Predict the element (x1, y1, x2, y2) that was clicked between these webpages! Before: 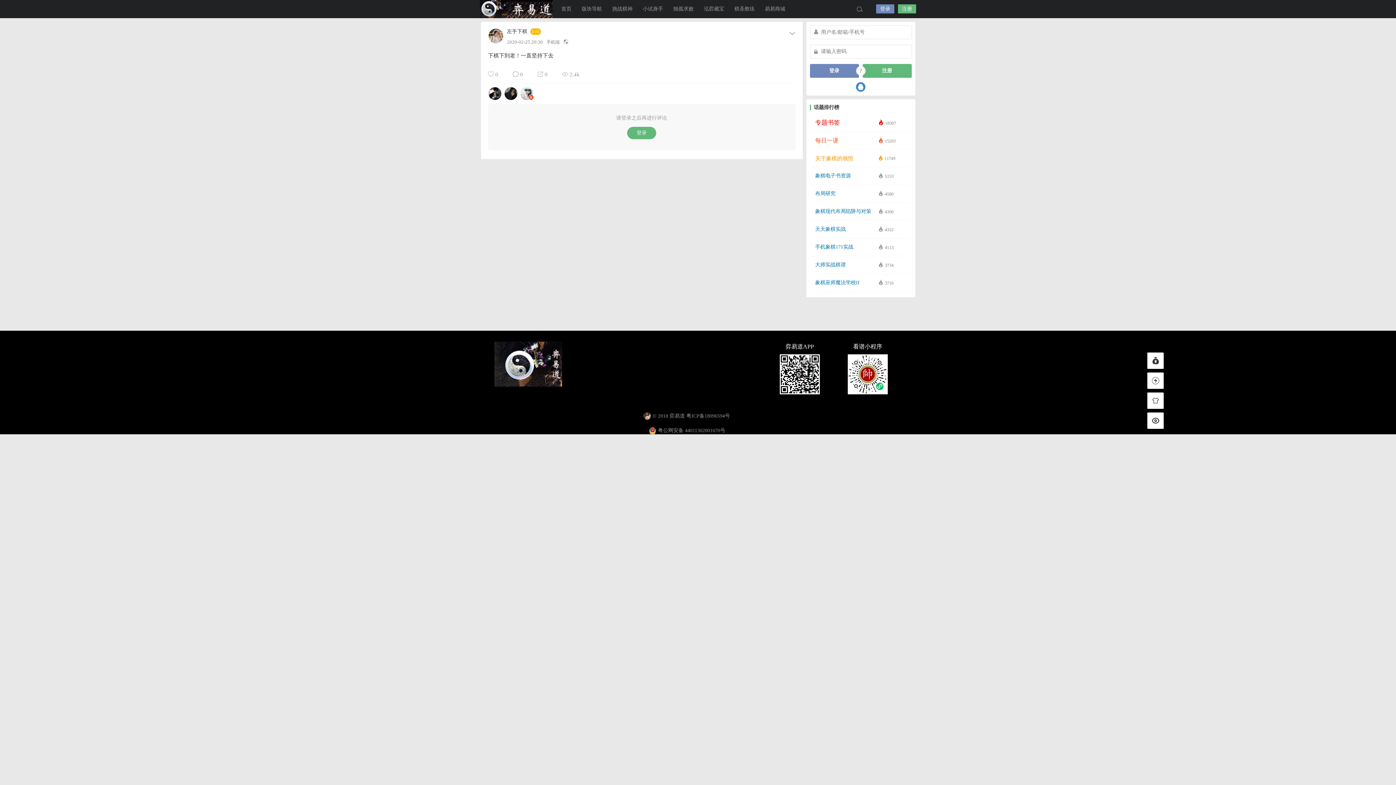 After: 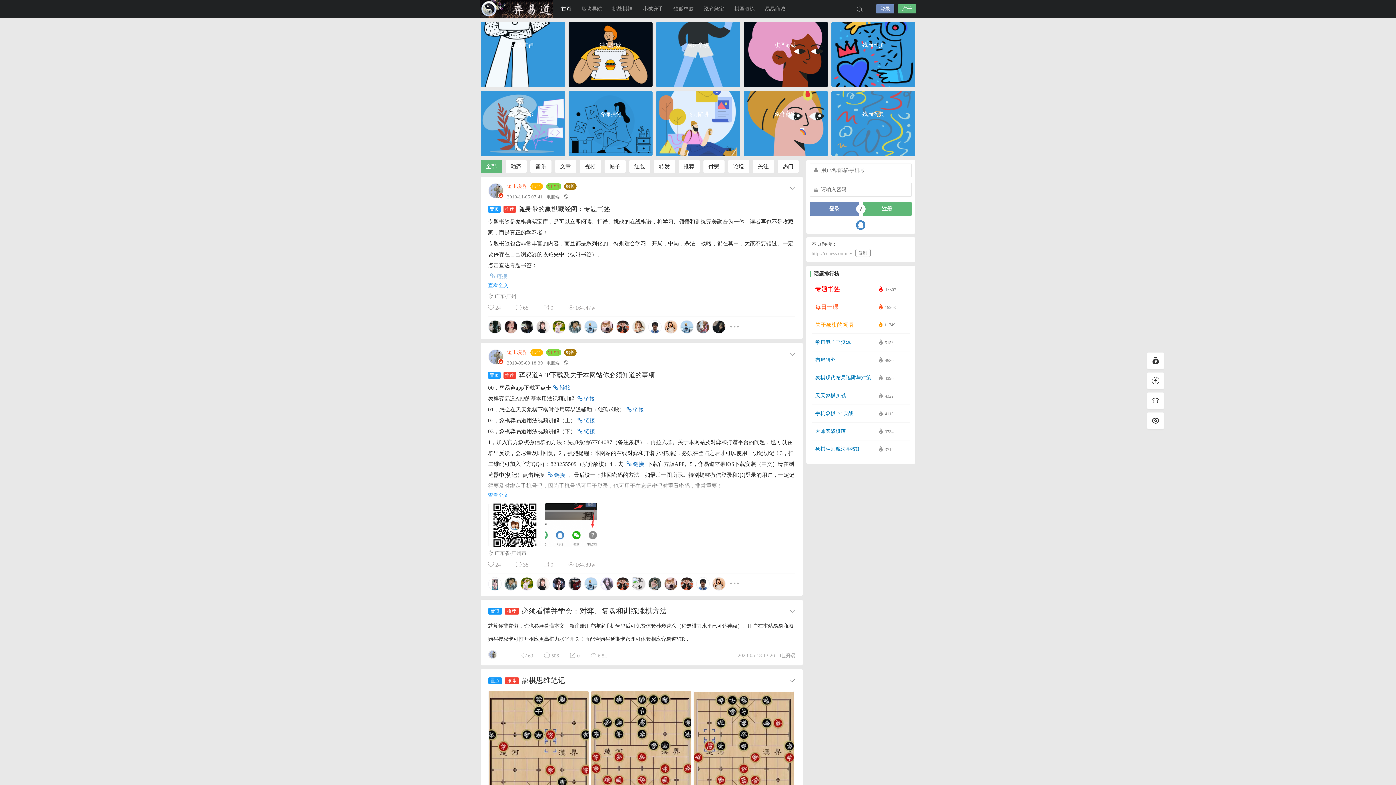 Action: label: 小试身手 bbox: (637, 0, 668, 18)